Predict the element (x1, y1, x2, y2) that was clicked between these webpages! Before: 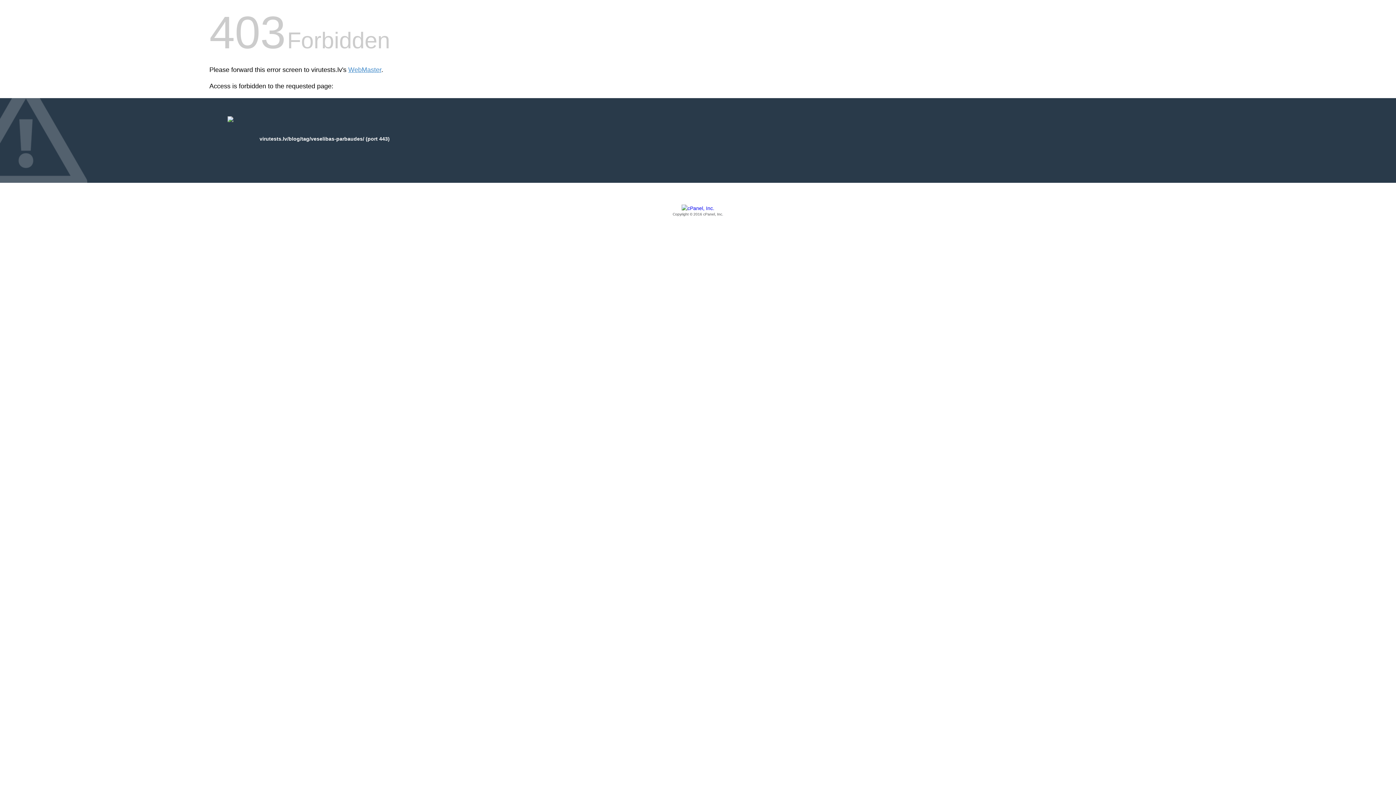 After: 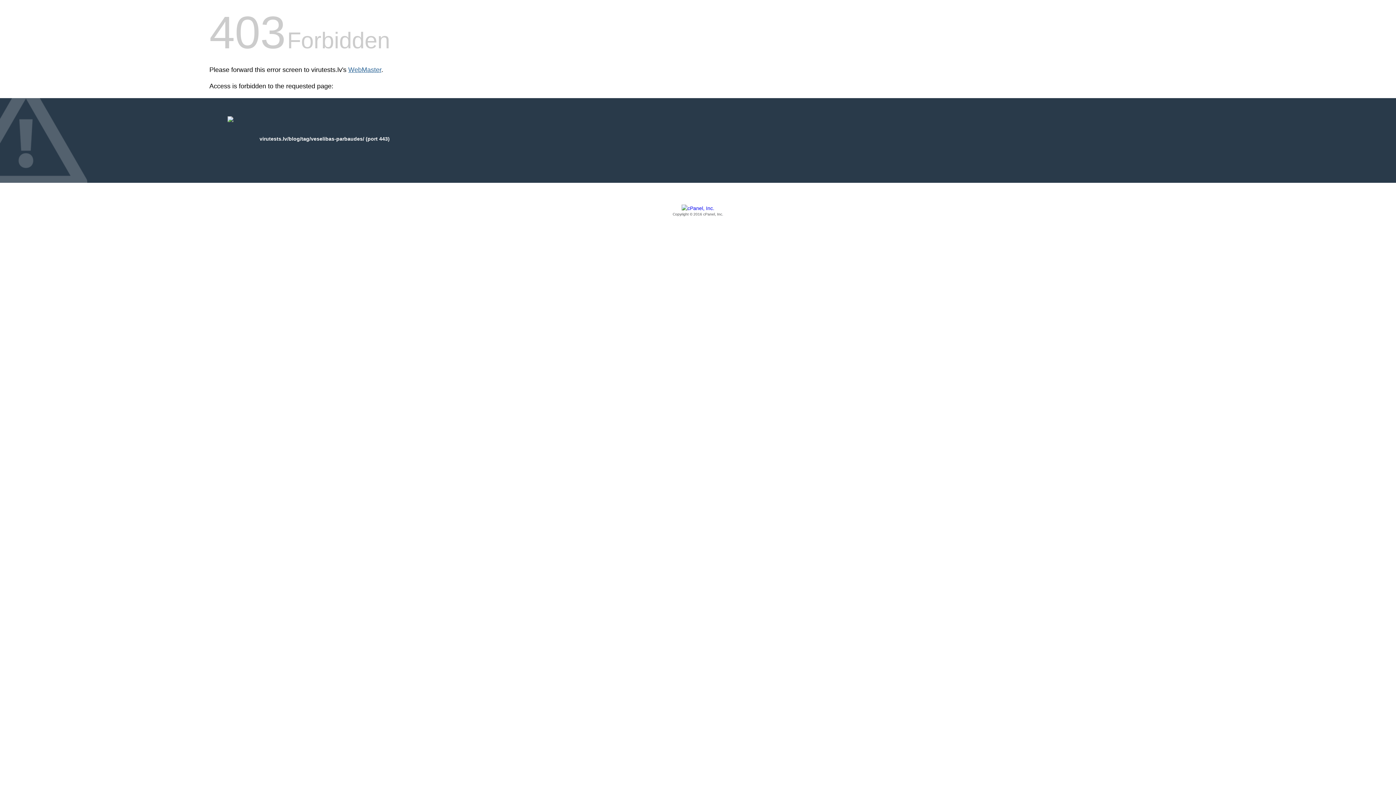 Action: bbox: (348, 66, 381, 73) label: WebMaster